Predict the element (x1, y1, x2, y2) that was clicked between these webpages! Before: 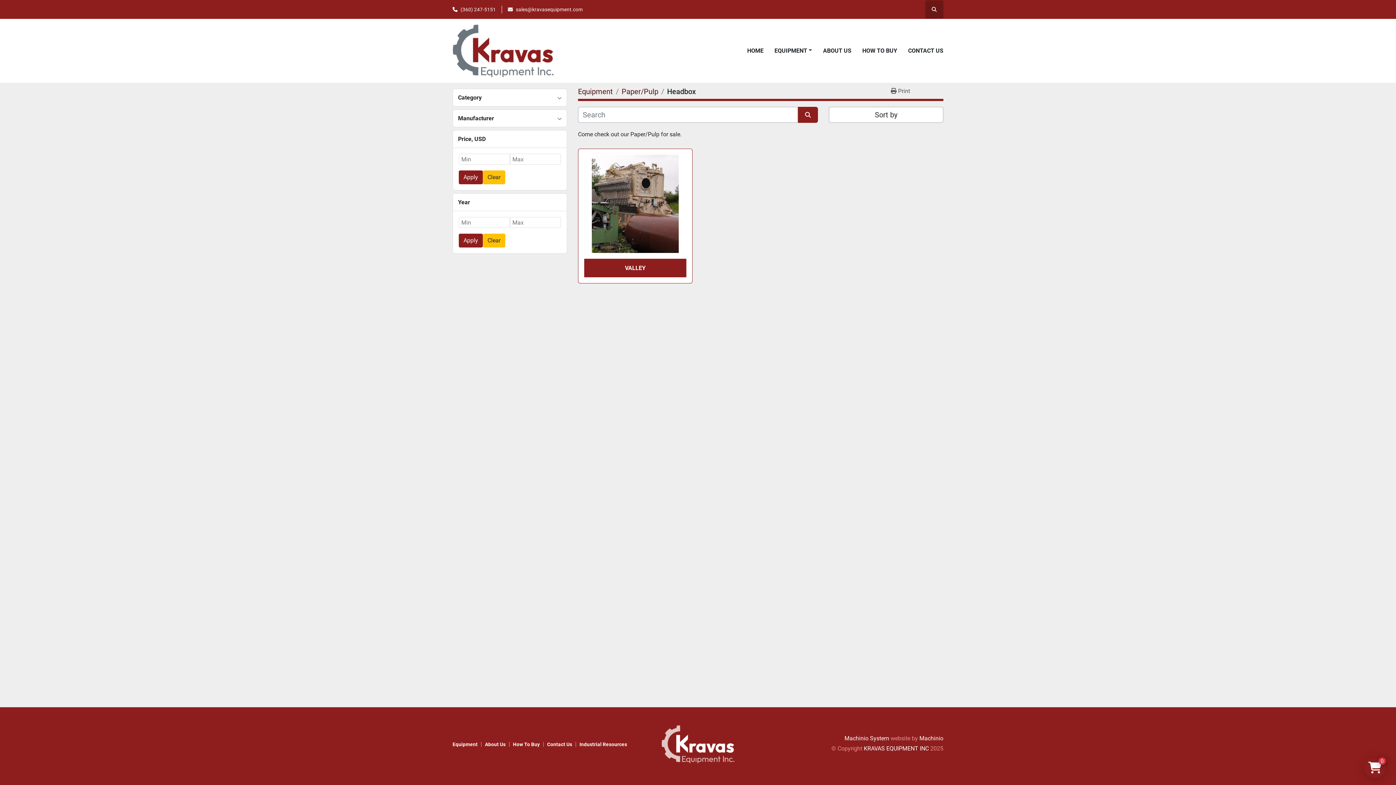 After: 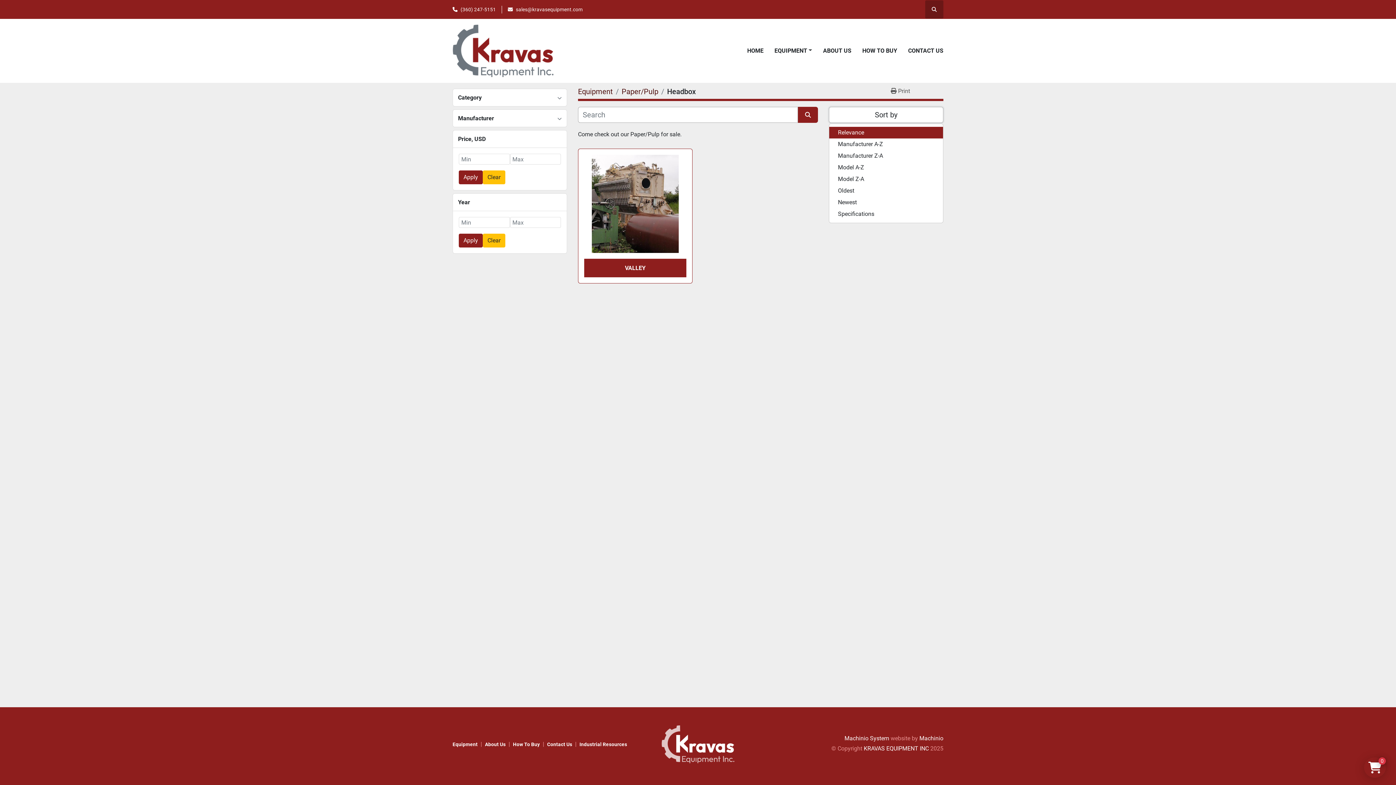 Action: label: Sort by bbox: (829, 106, 943, 122)